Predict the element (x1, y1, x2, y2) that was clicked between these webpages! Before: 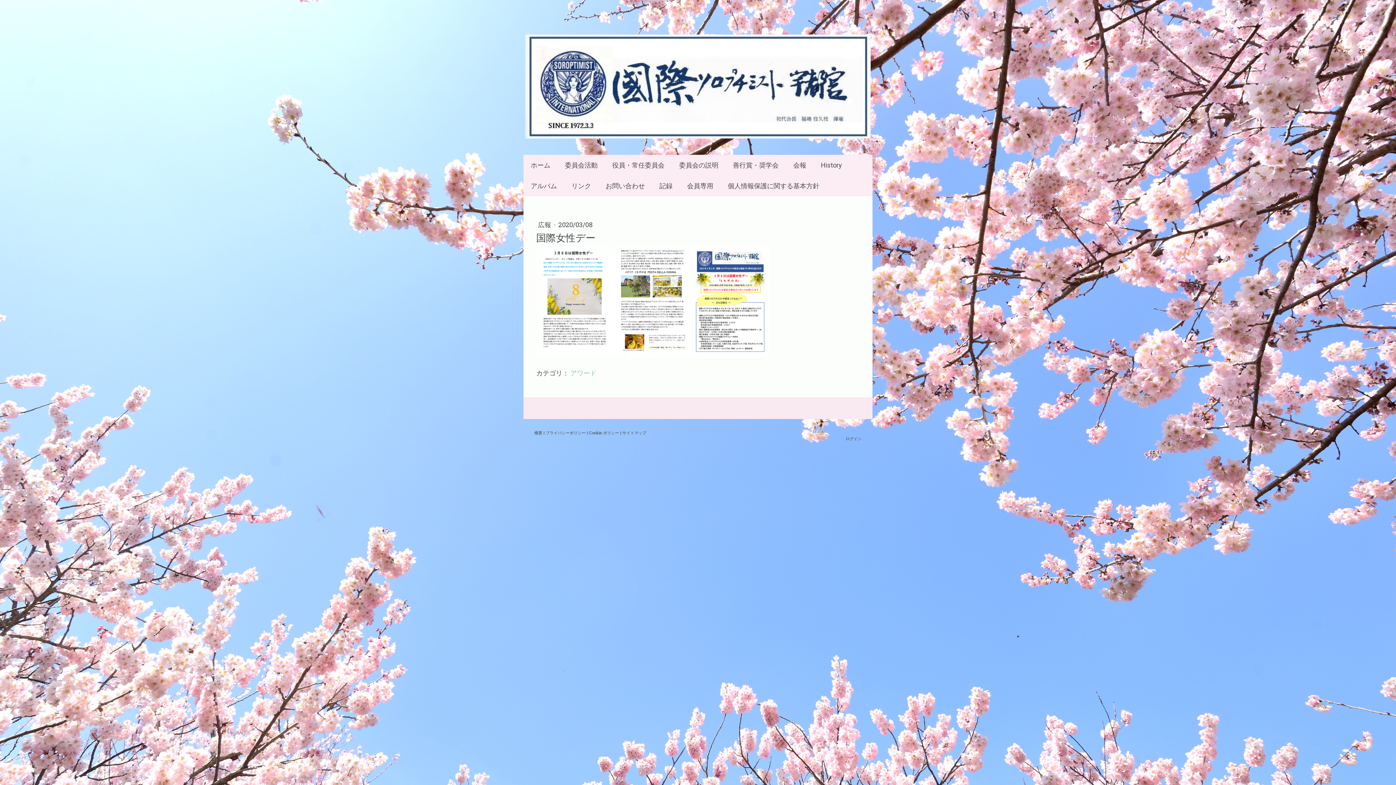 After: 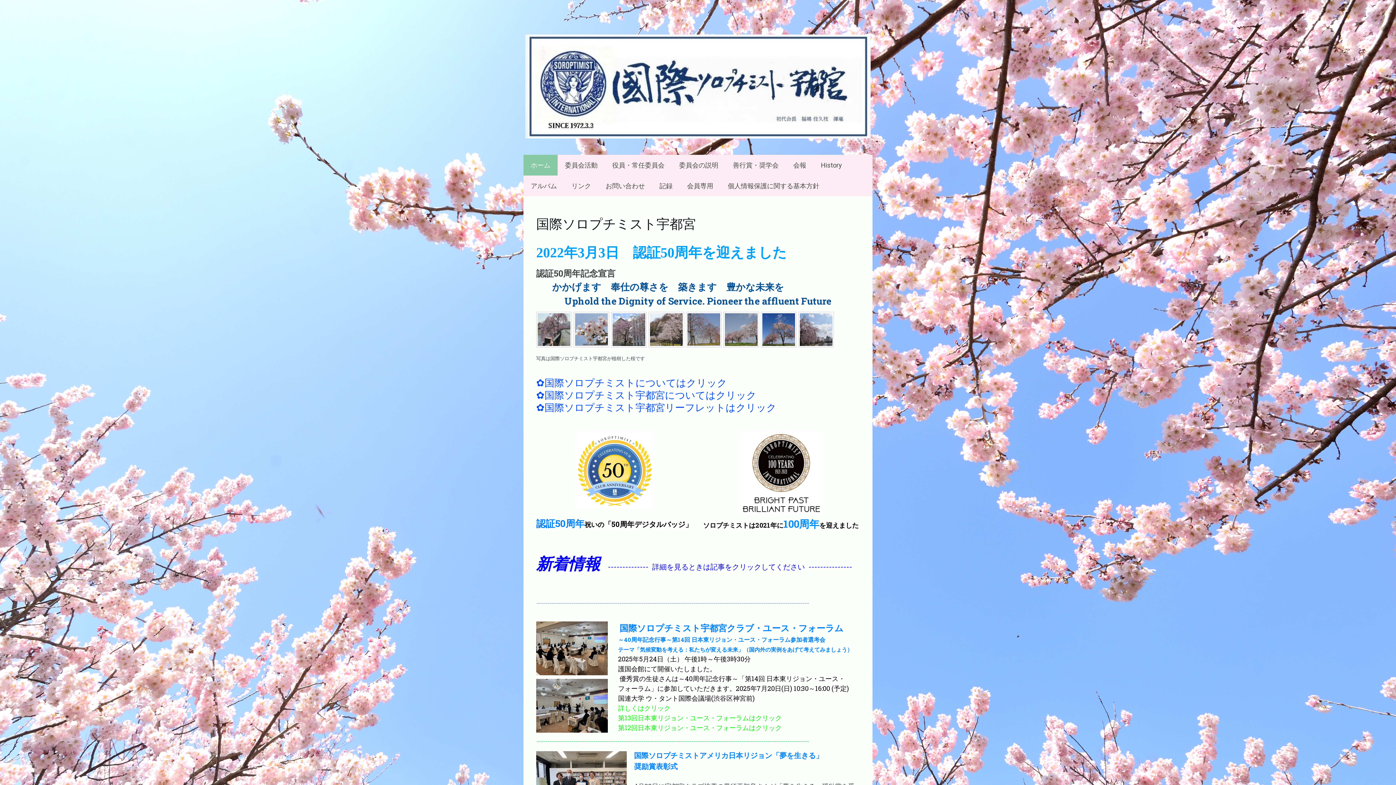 Action: bbox: (525, 34, 870, 43)